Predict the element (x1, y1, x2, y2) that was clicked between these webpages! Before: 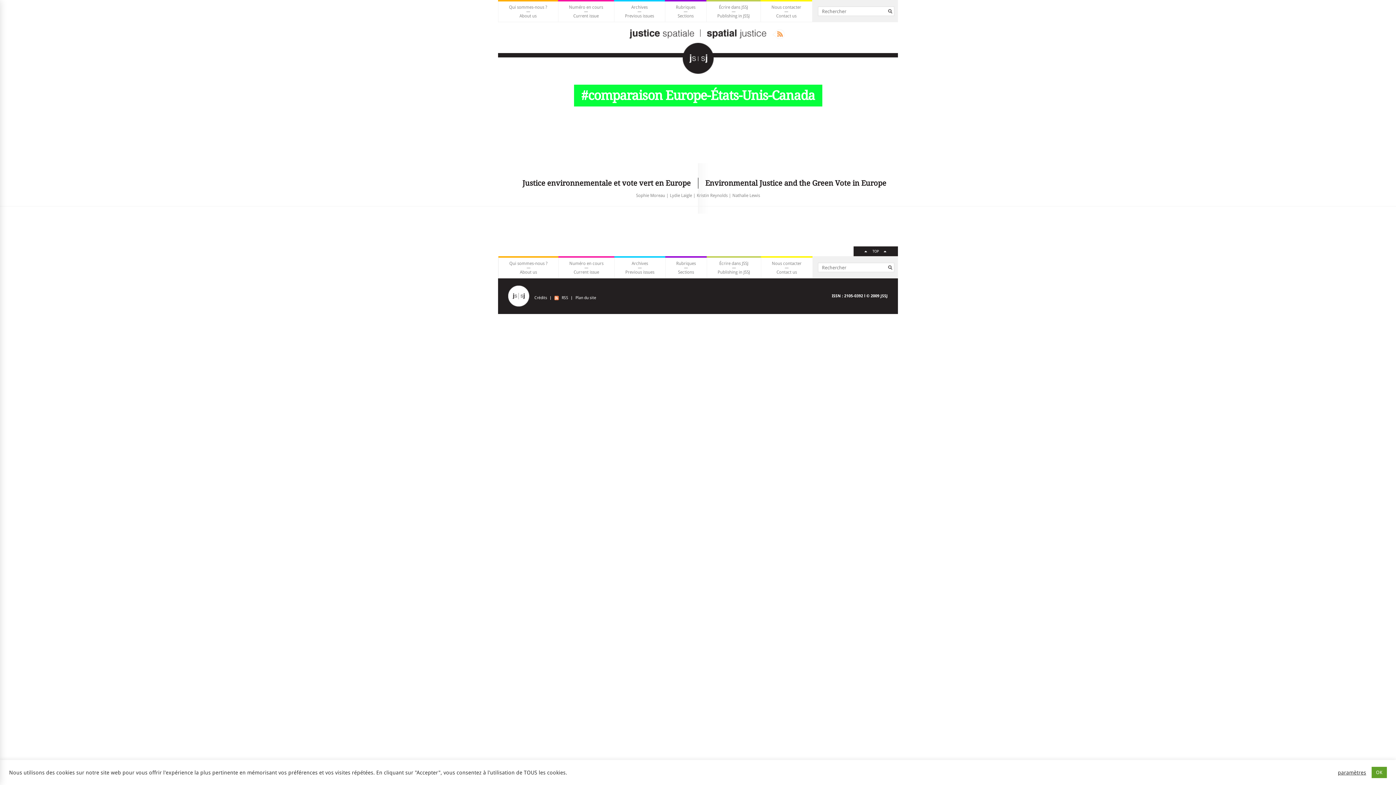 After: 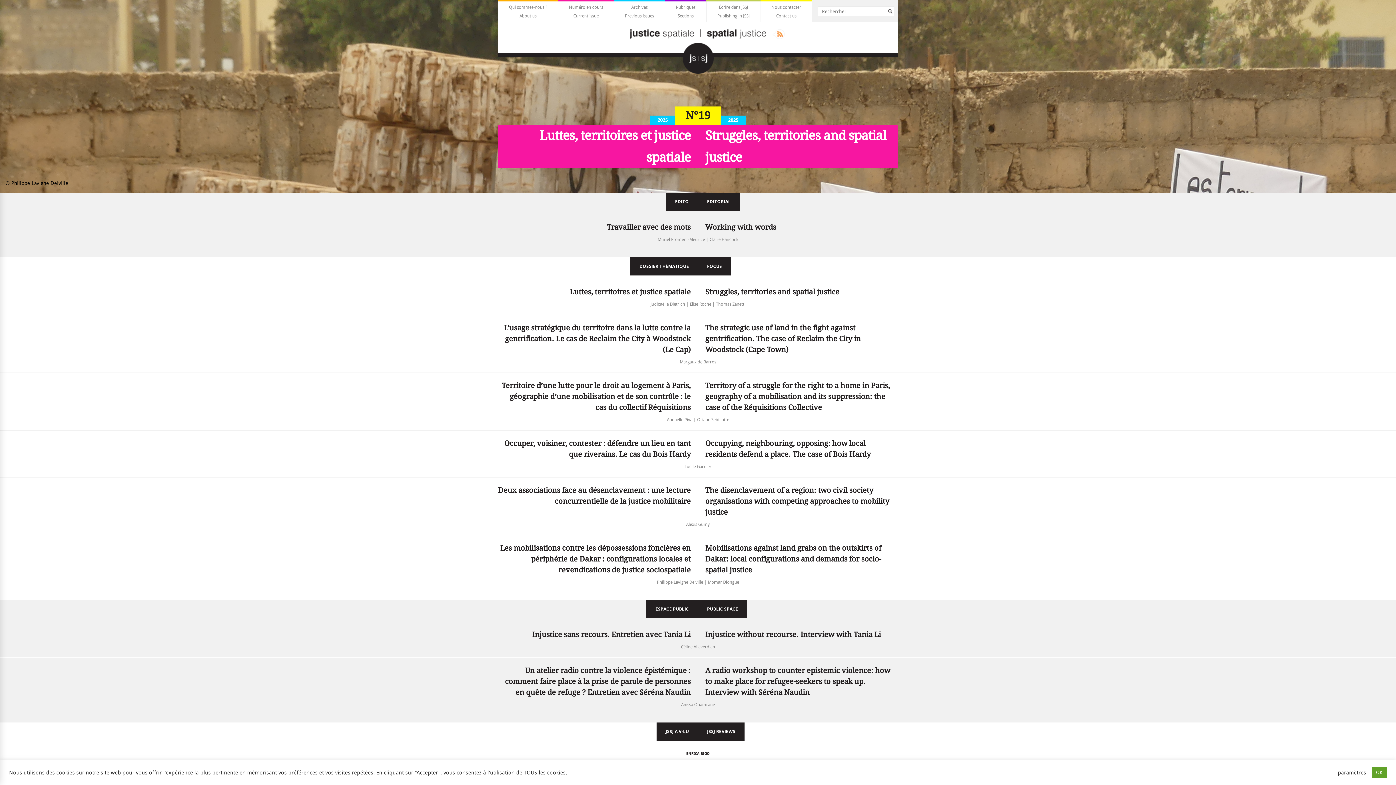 Action: bbox: (629, 29, 766, 38)